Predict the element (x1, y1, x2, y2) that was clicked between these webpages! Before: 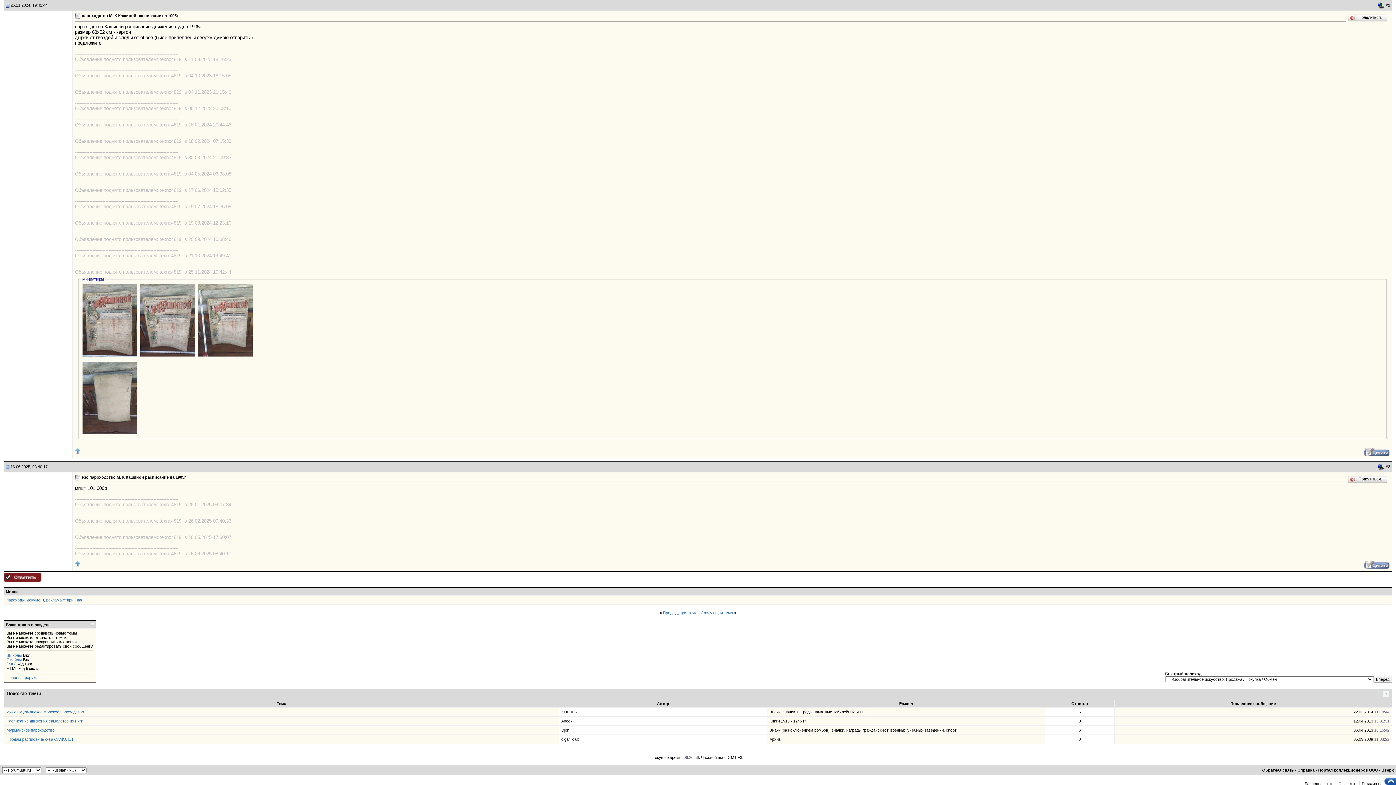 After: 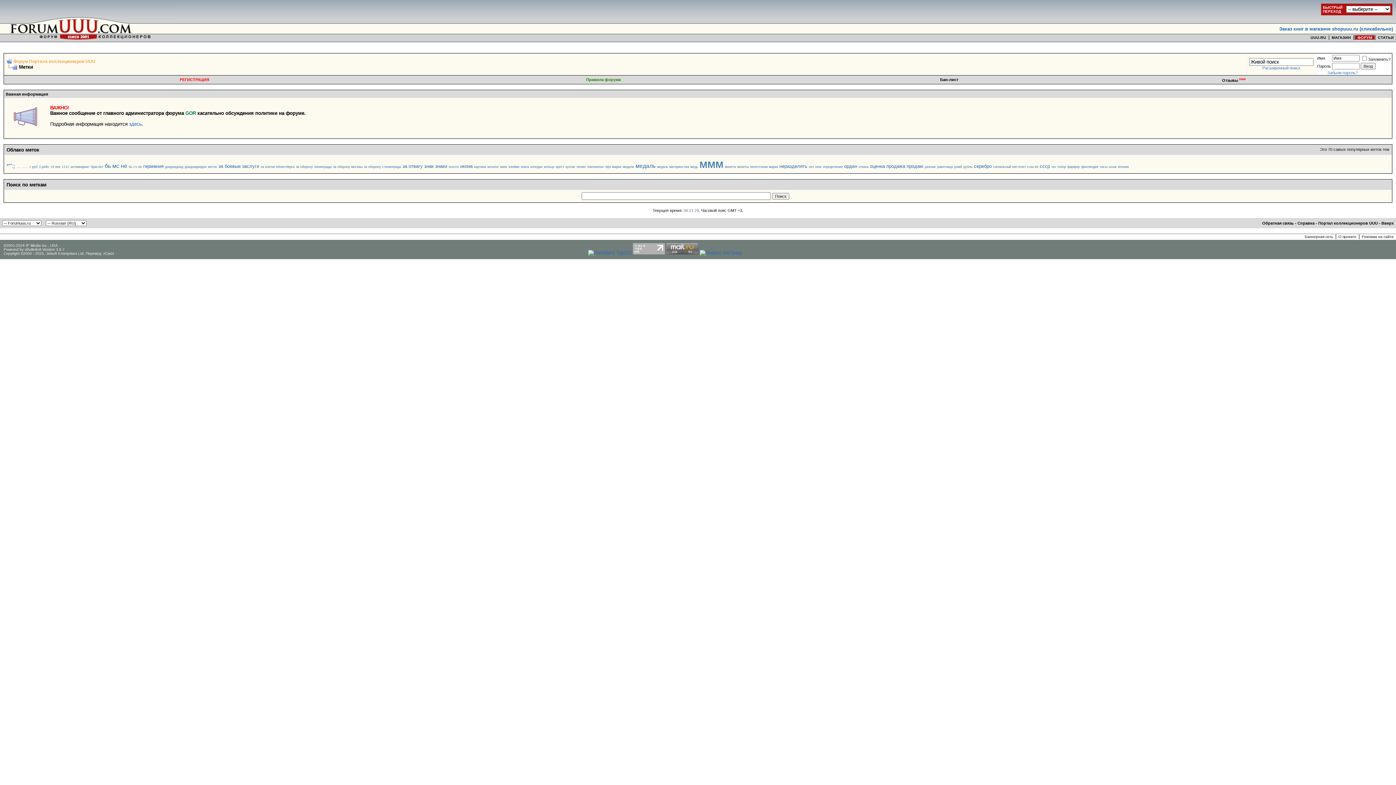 Action: label: Метки bbox: (5, 589, 17, 594)